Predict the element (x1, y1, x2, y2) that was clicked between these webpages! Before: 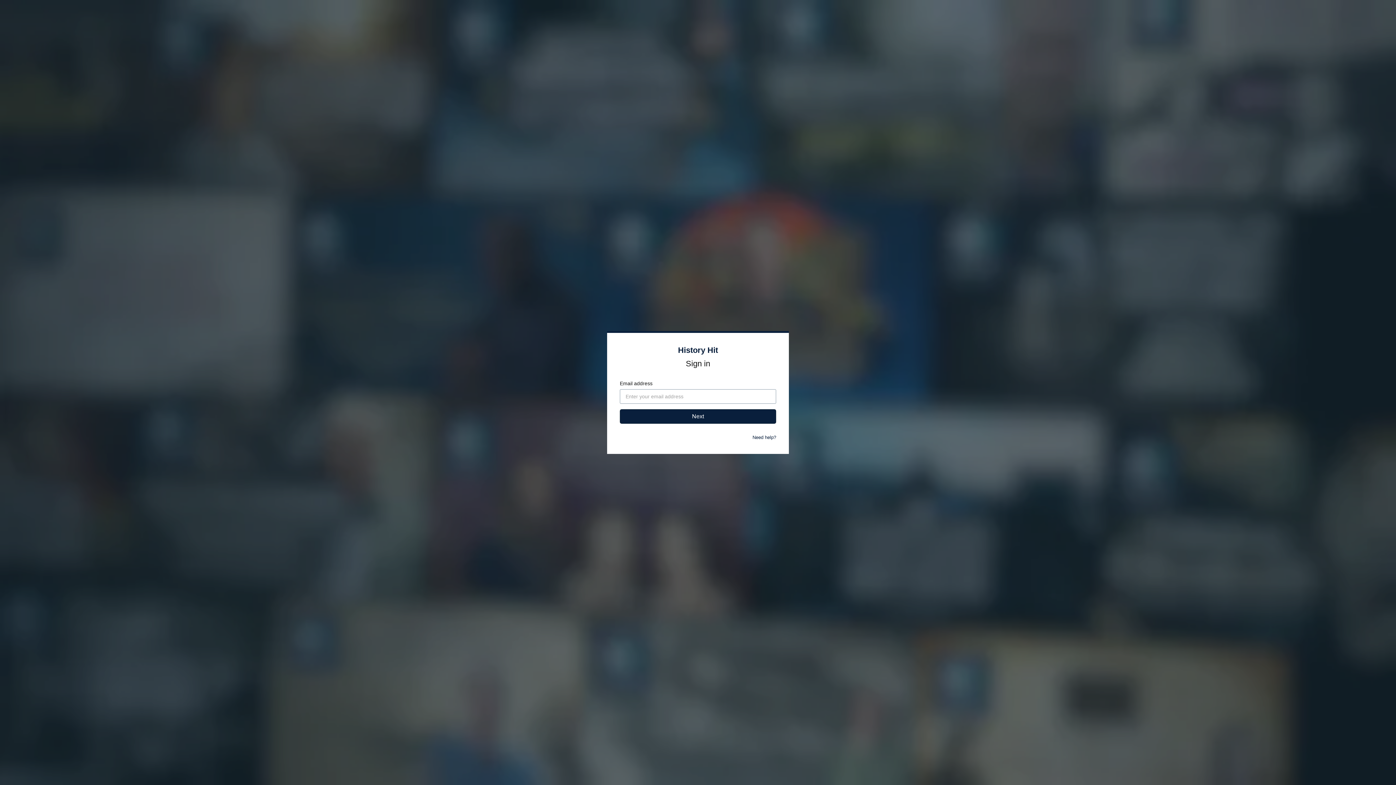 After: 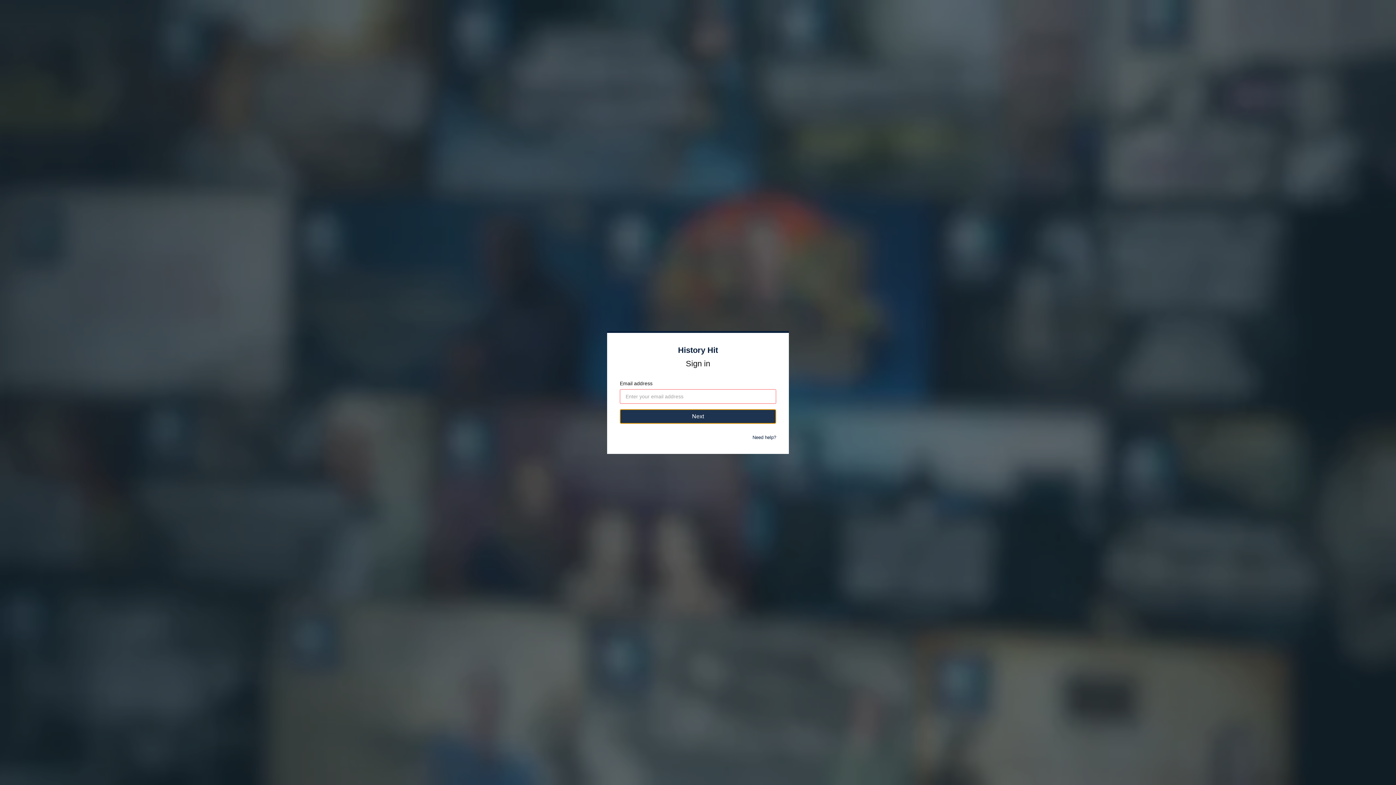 Action: bbox: (620, 409, 776, 424) label: Next